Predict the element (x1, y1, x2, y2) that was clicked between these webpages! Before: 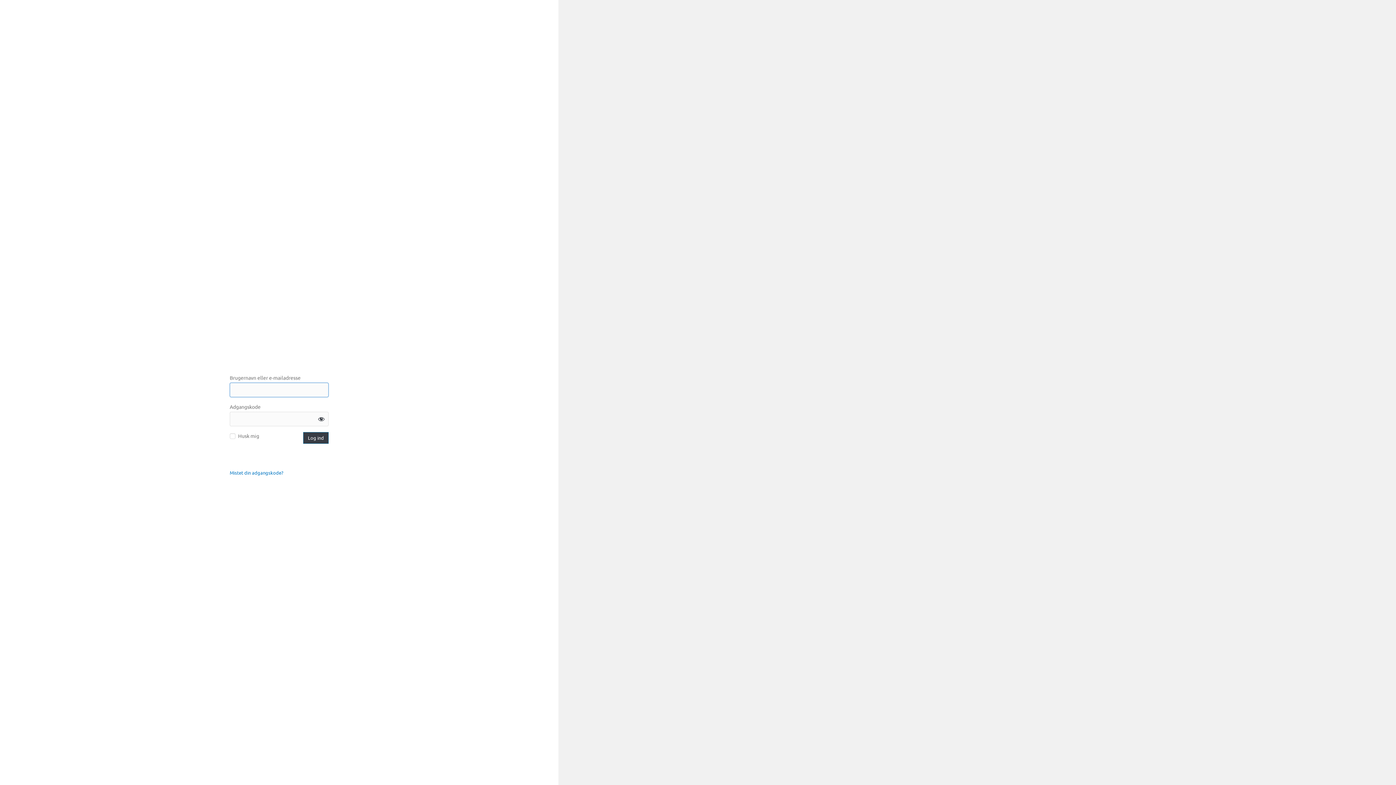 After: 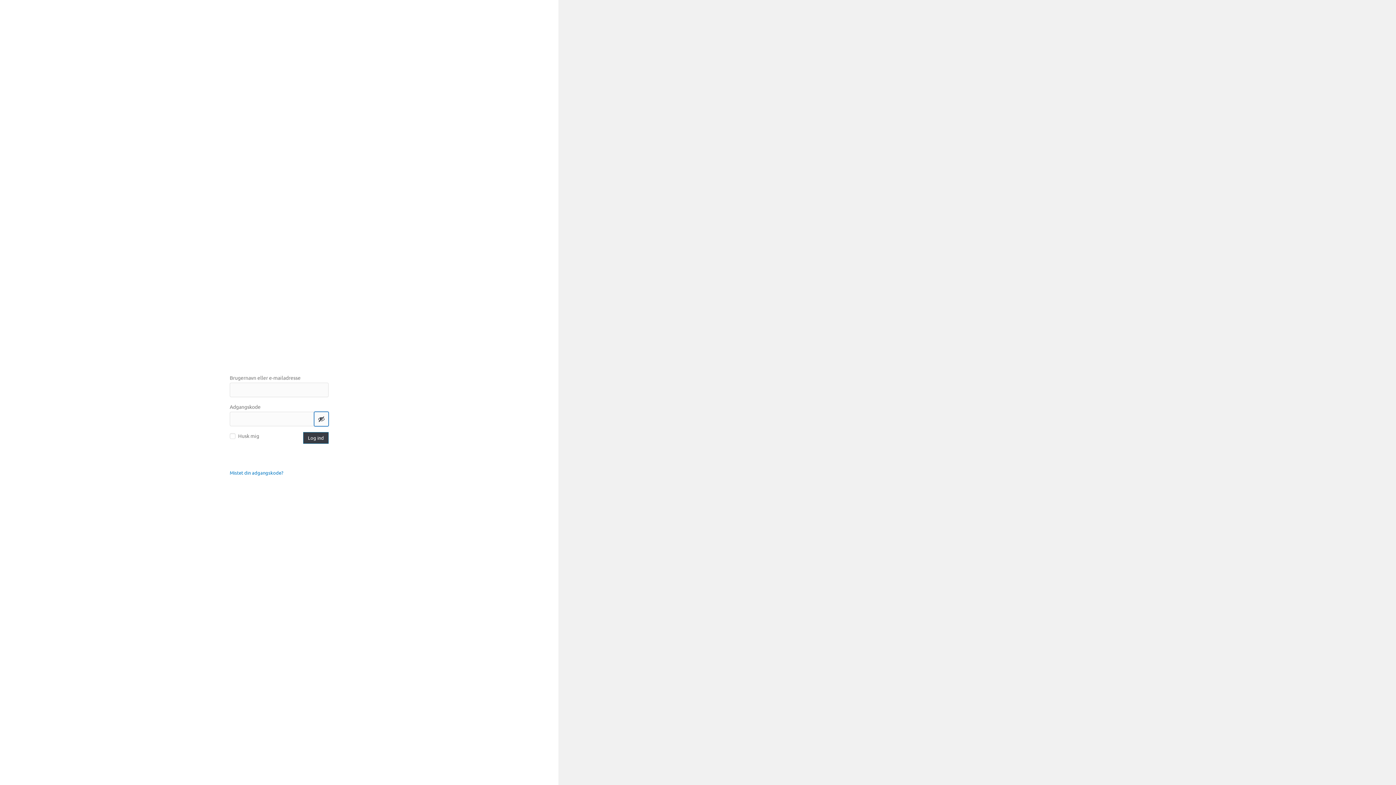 Action: label: Vis adgangskode bbox: (314, 411, 328, 426)